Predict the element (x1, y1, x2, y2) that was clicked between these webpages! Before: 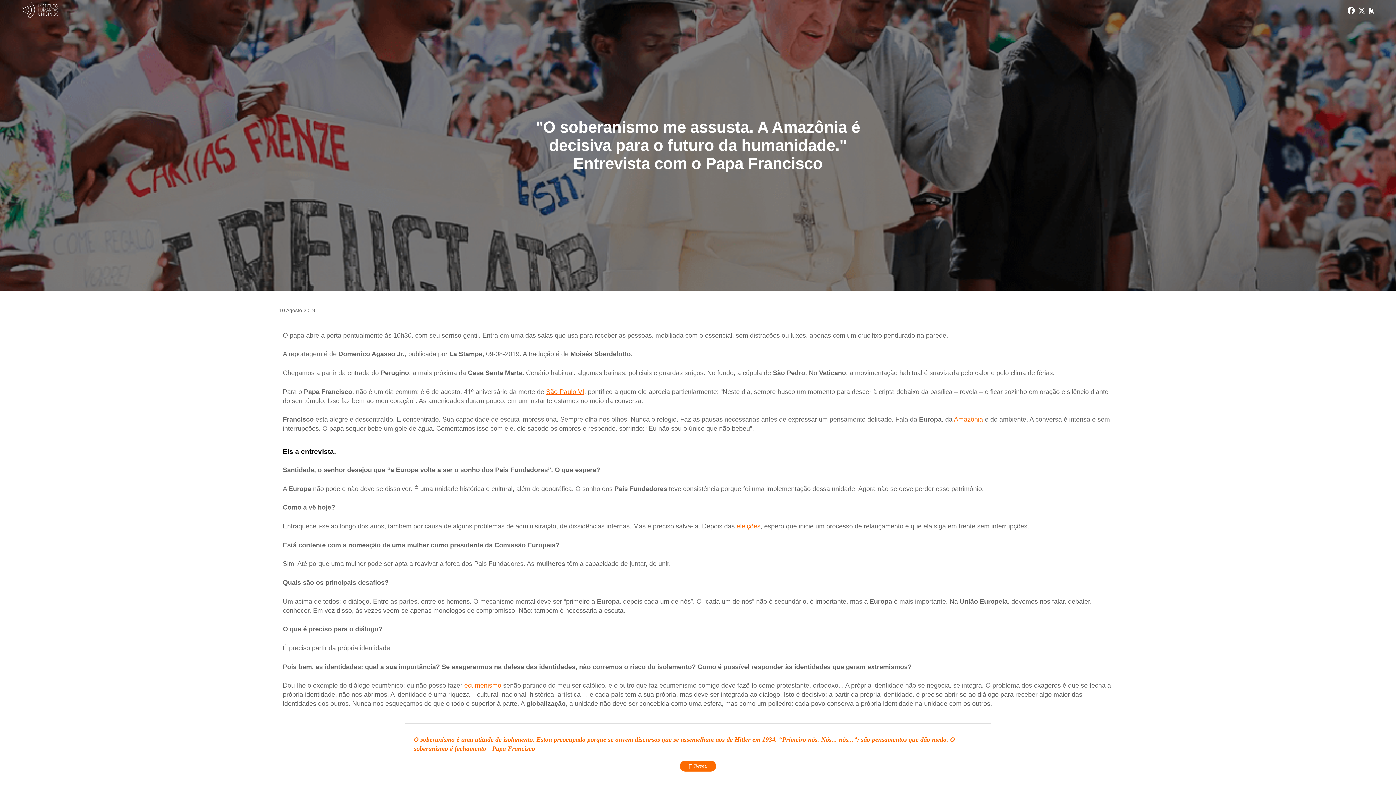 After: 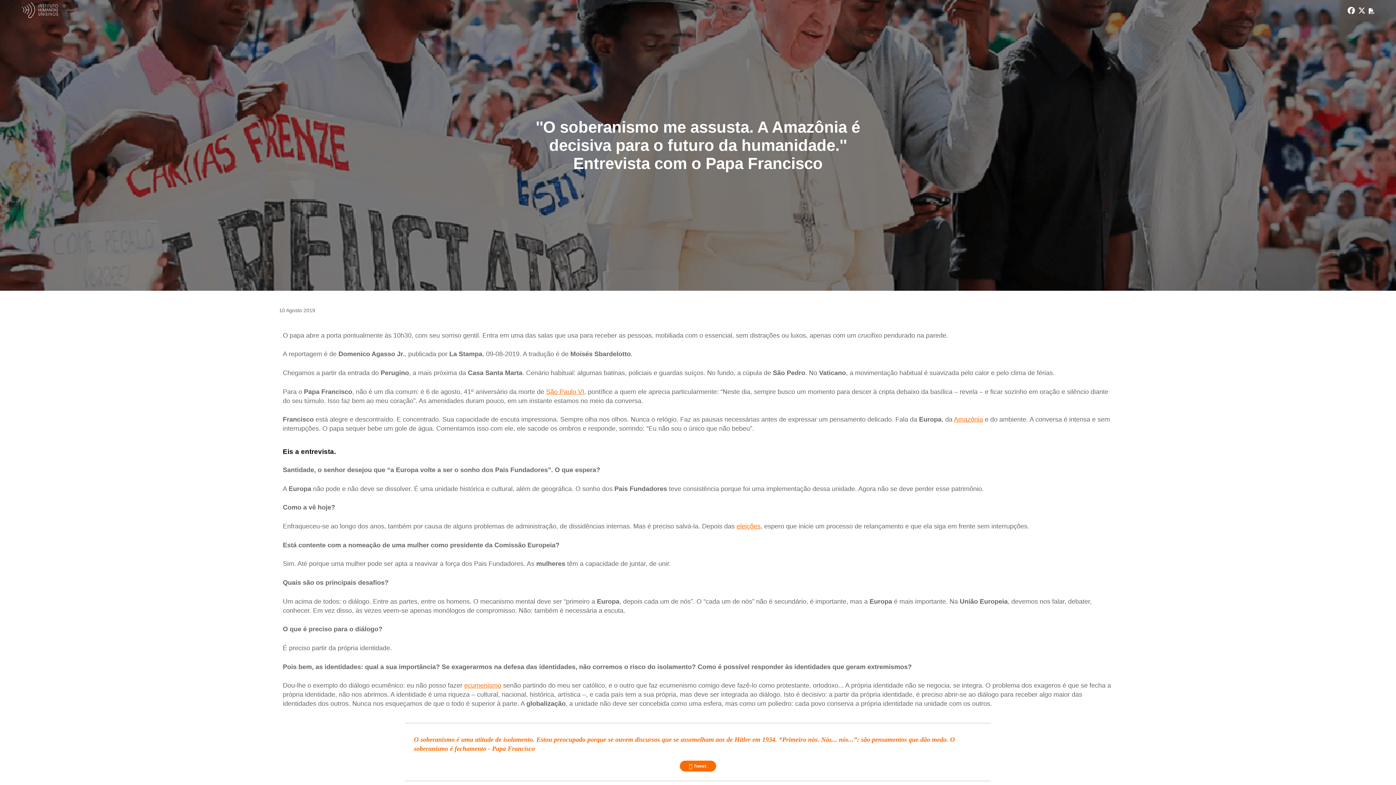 Action: label:  Tweet. bbox: (679, 761, 716, 771)